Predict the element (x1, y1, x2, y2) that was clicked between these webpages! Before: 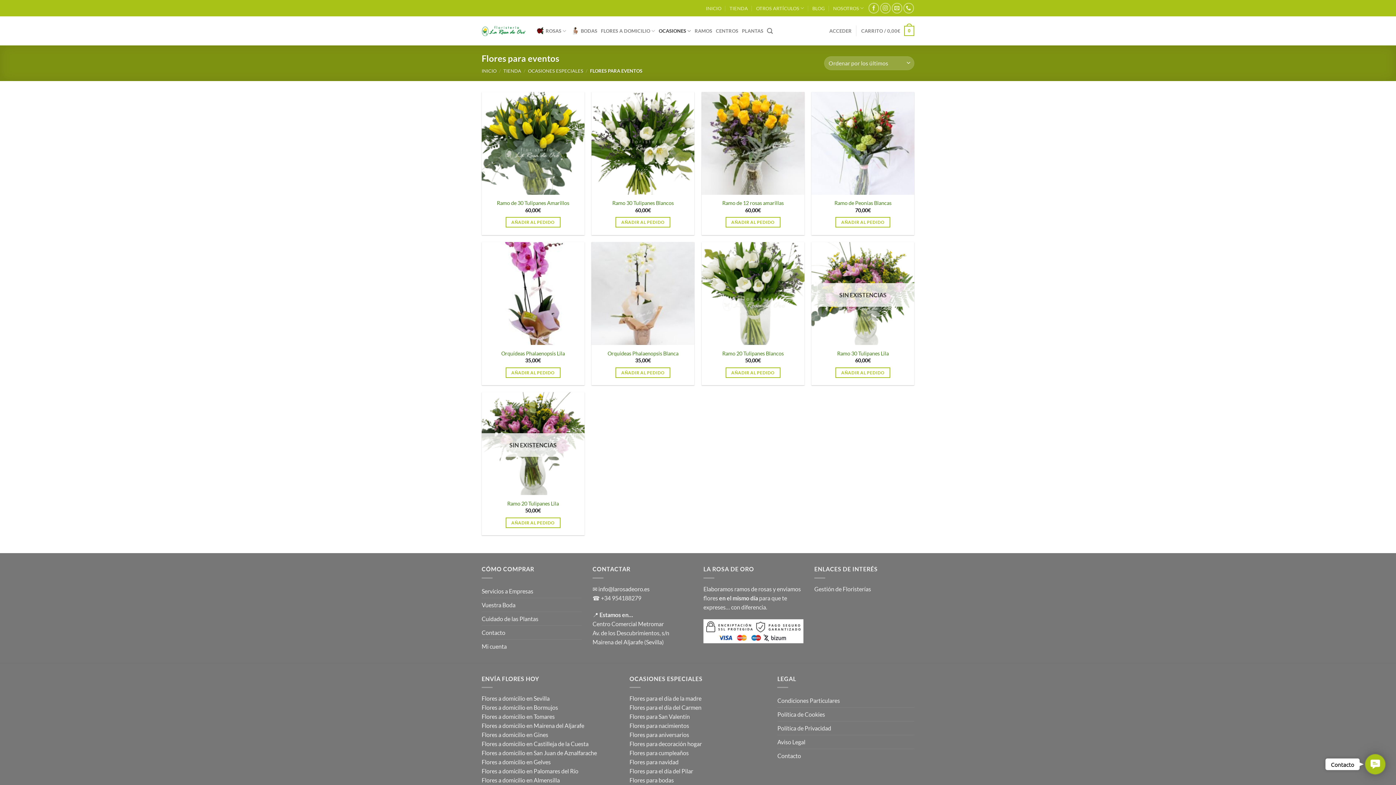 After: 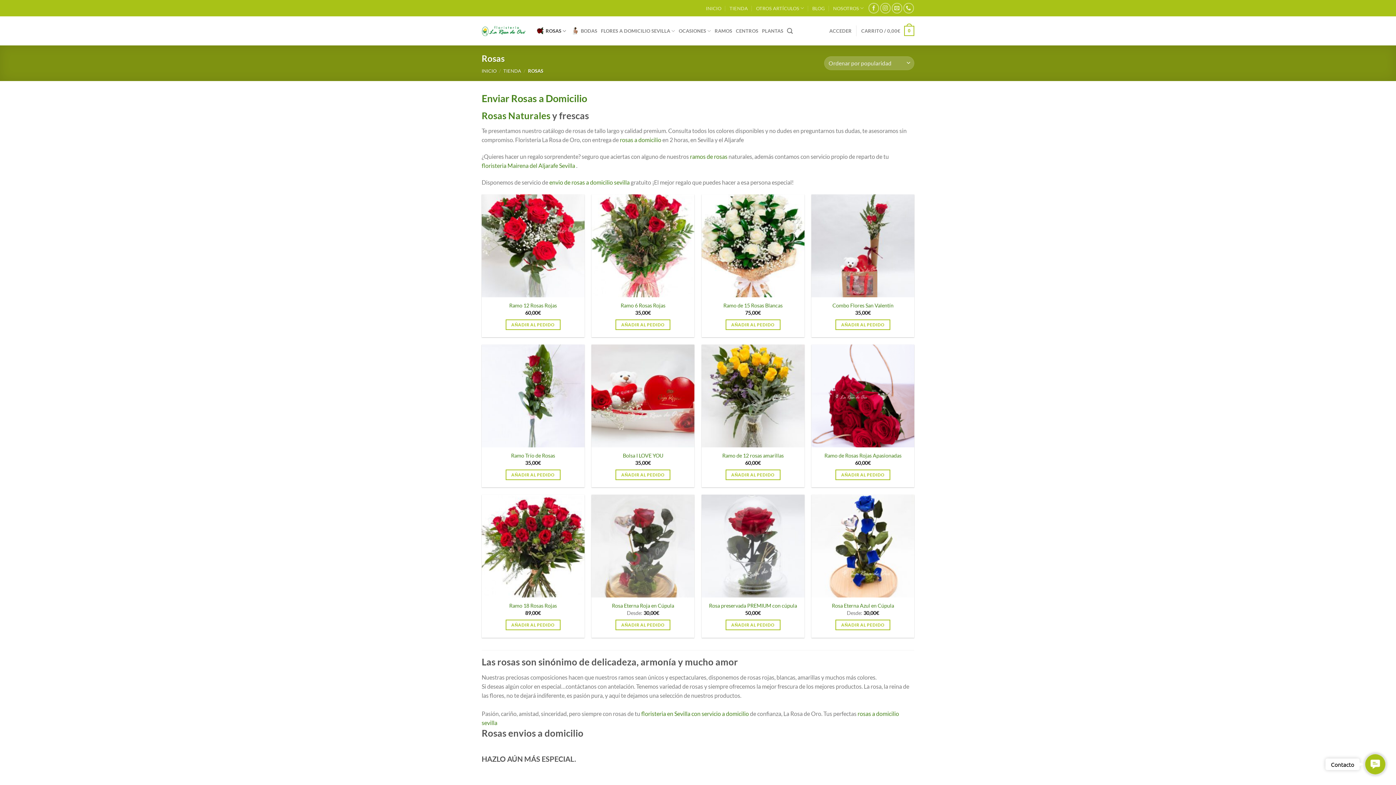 Action: label: ROSAS bbox: (536, 23, 568, 38)